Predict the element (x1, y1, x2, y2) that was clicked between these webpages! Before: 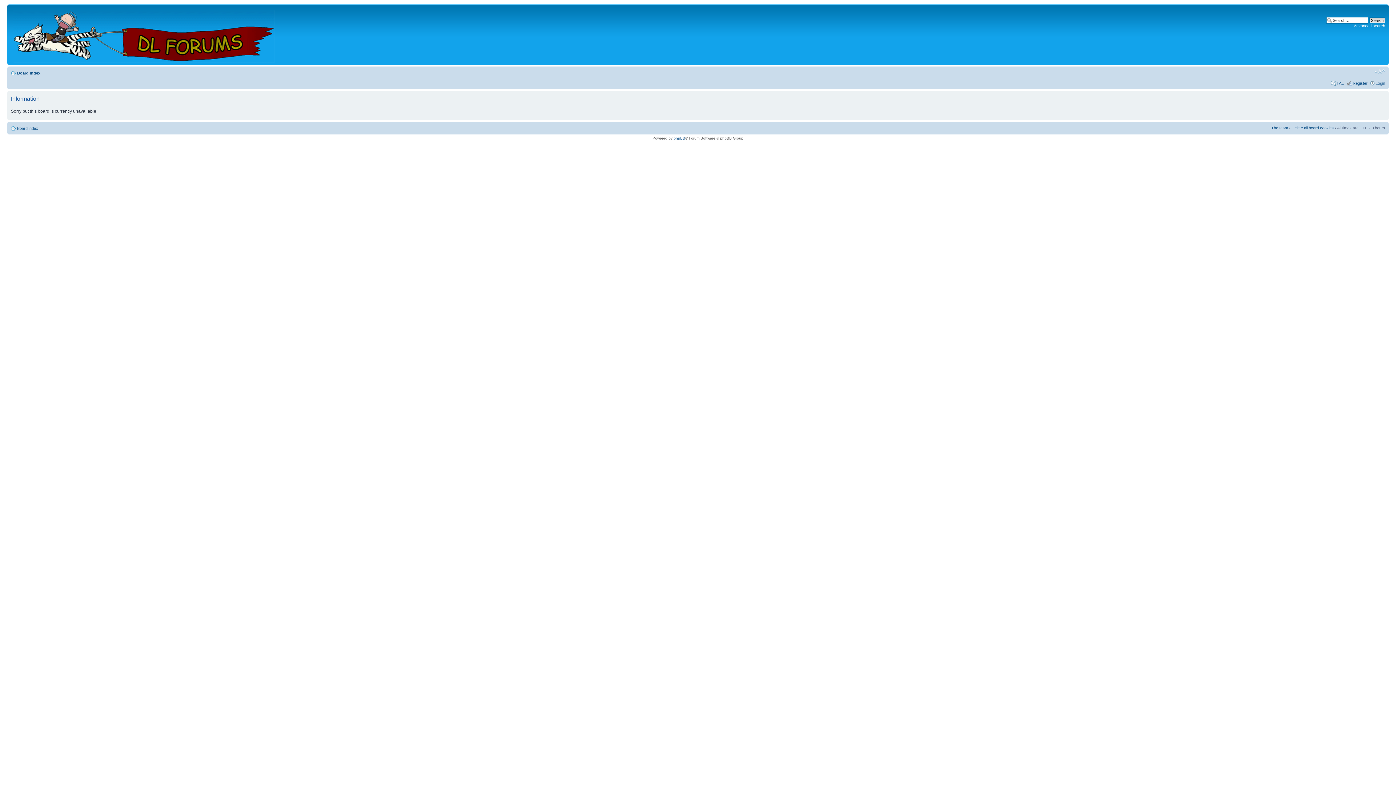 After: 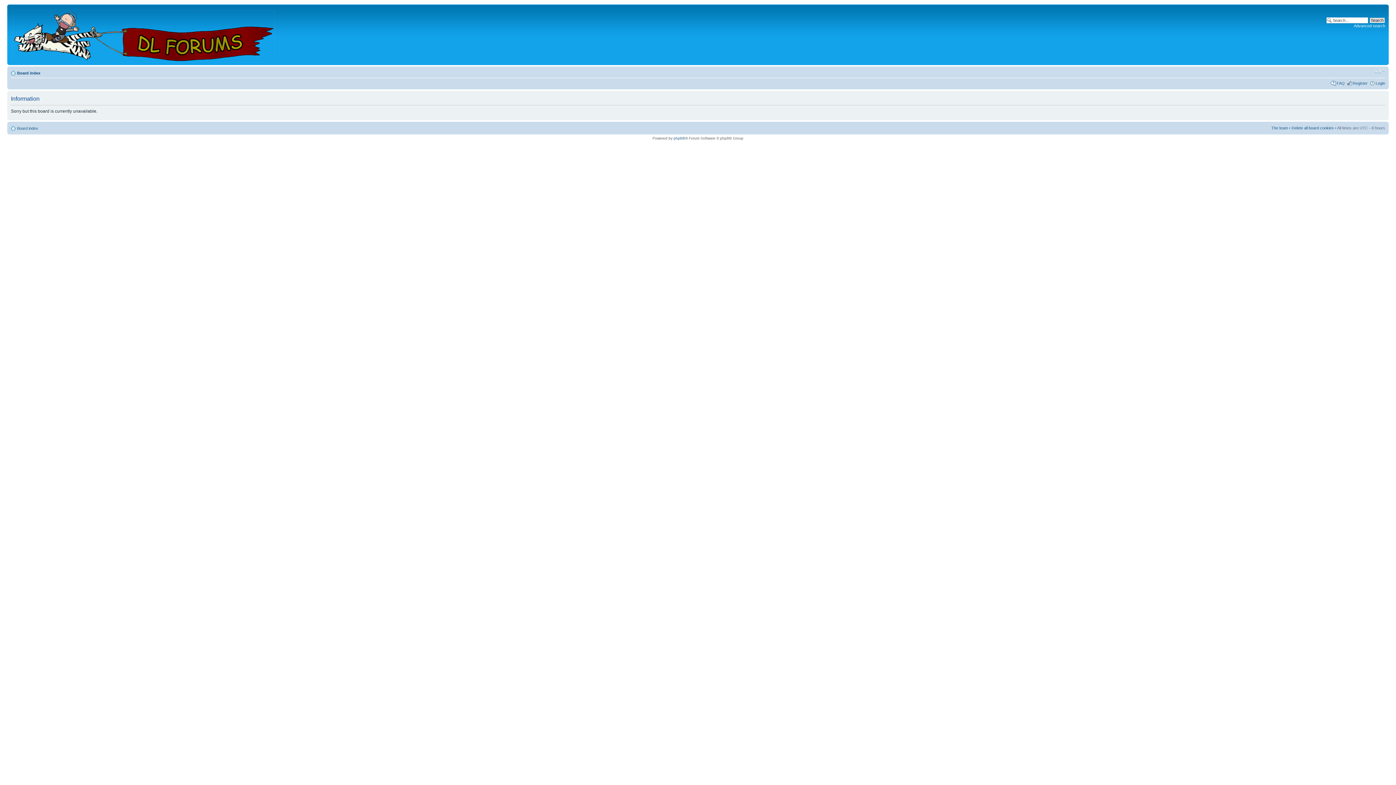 Action: bbox: (17, 70, 40, 75) label: Board index